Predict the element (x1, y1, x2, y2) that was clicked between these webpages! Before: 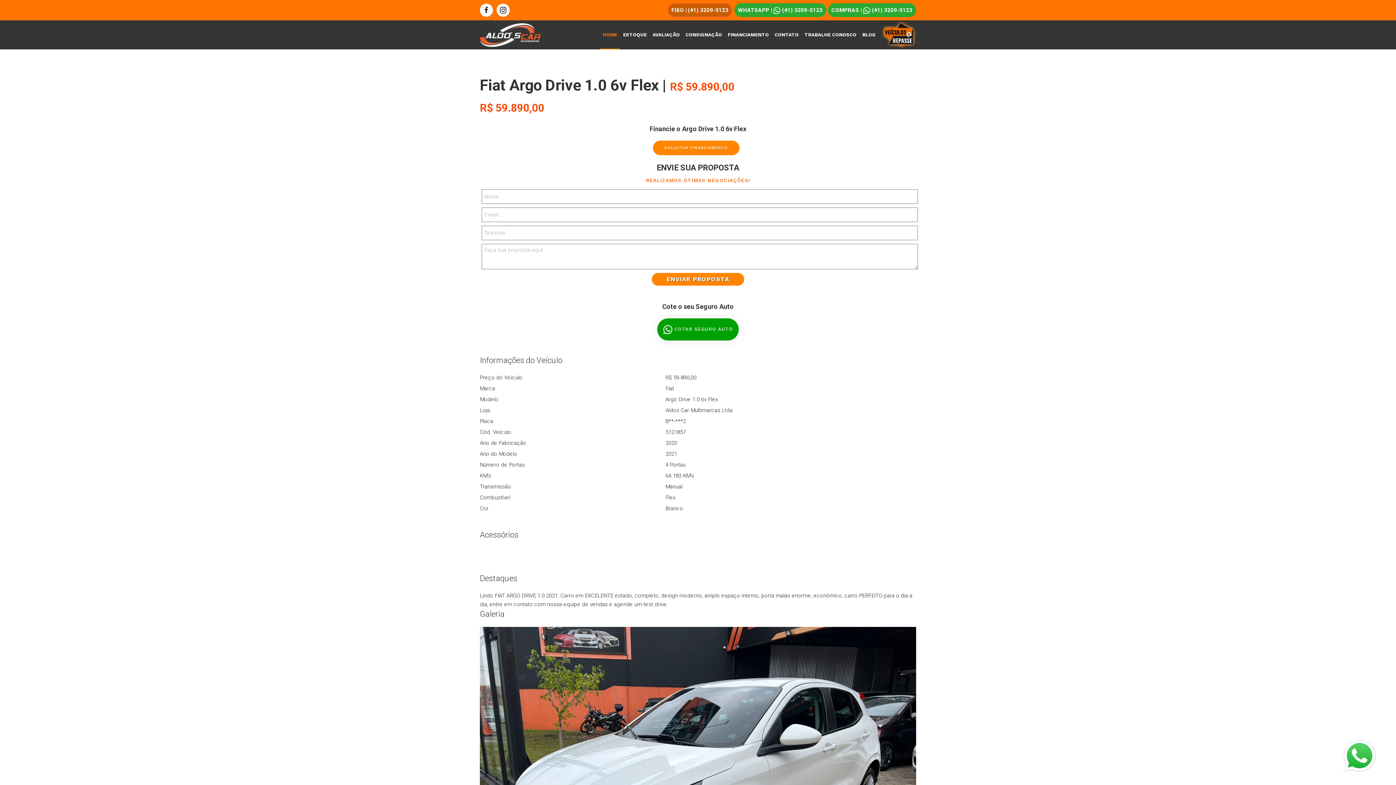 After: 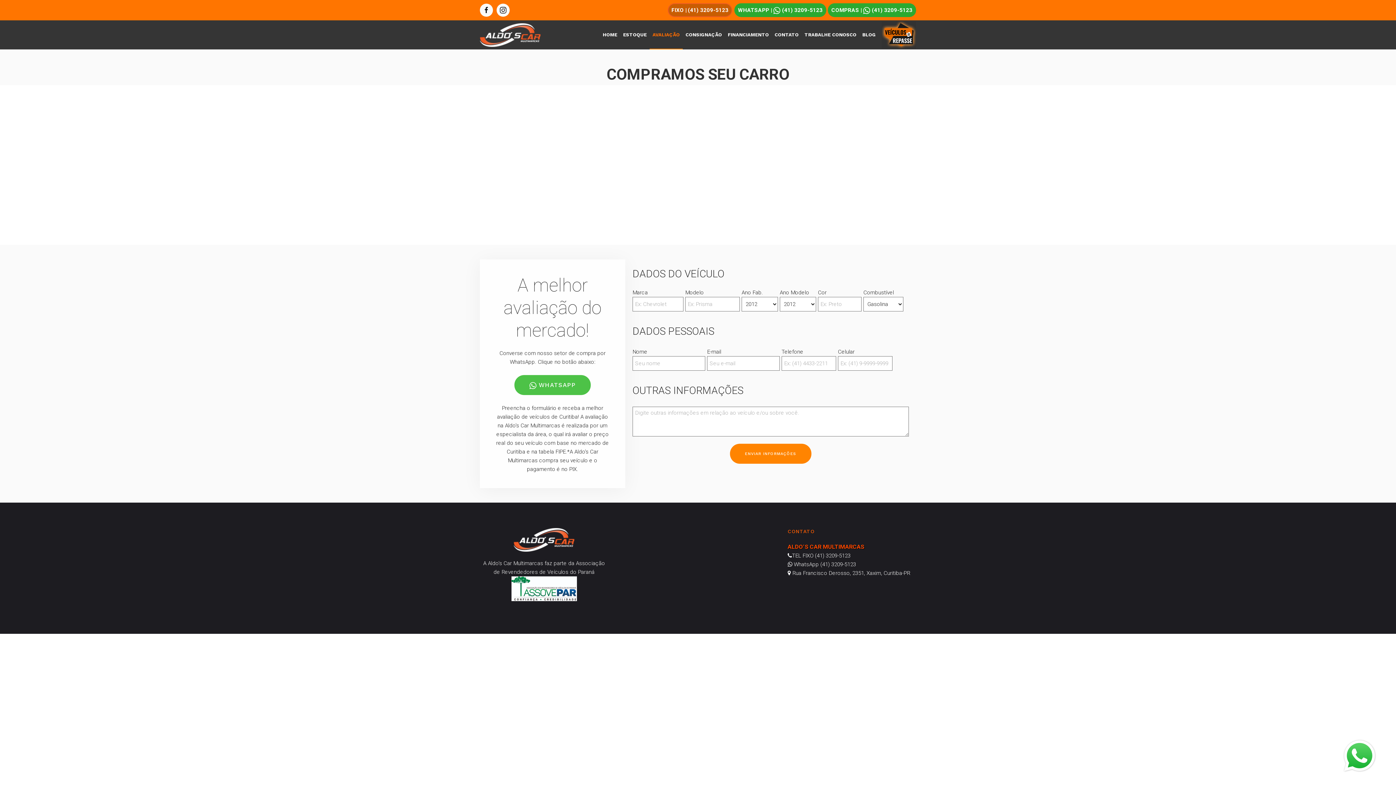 Action: label: AVALIAÇÃO bbox: (649, 20, 682, 49)